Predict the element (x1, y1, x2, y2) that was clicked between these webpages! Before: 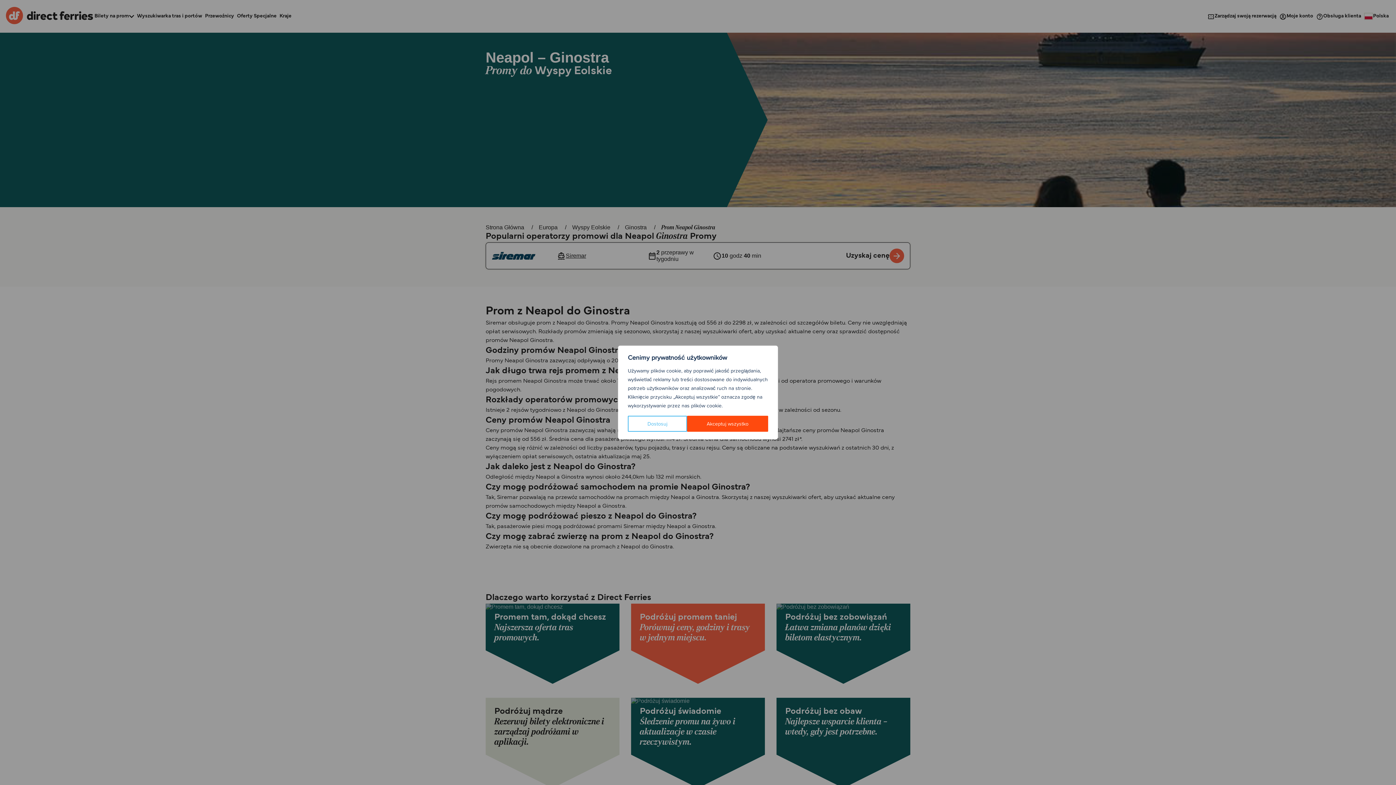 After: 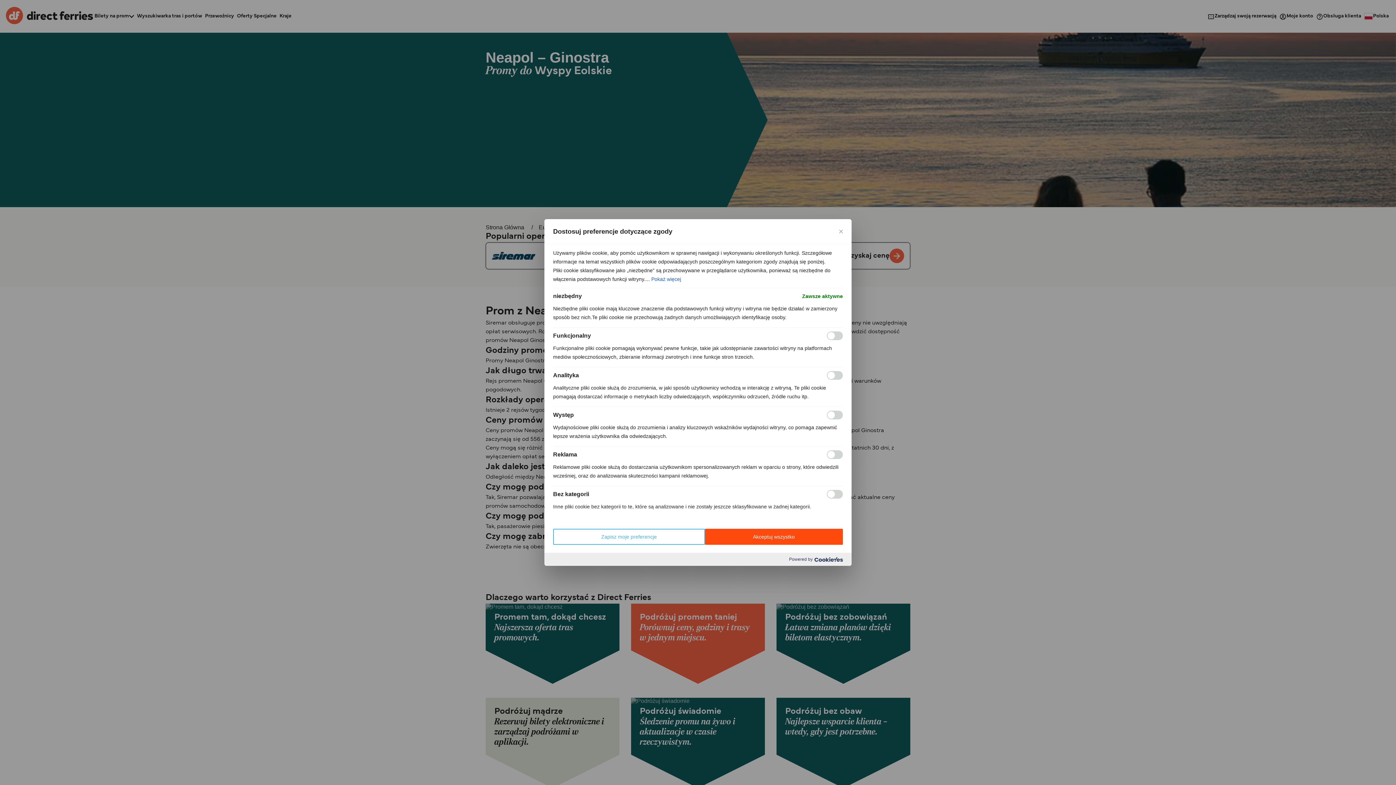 Action: bbox: (628, 416, 687, 432) label: Dostosuj